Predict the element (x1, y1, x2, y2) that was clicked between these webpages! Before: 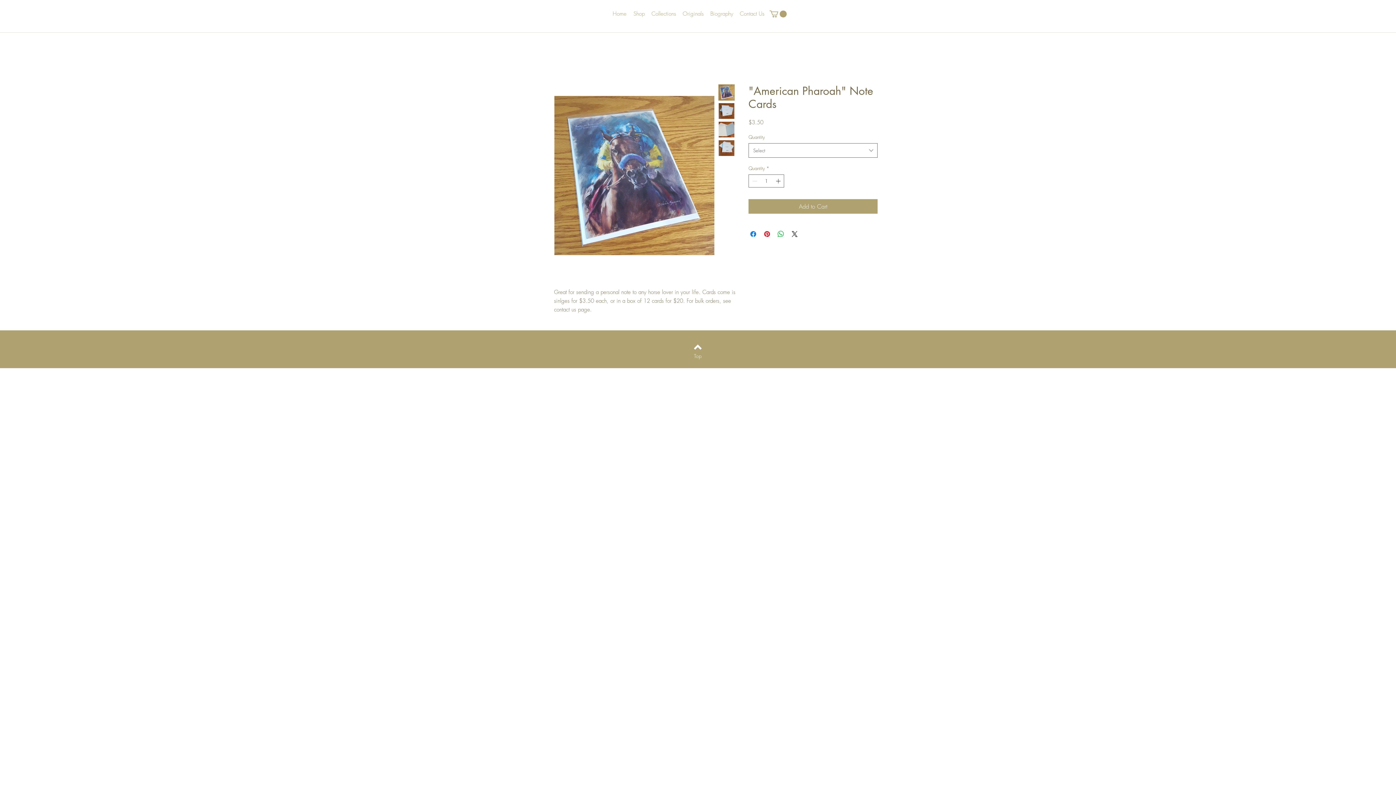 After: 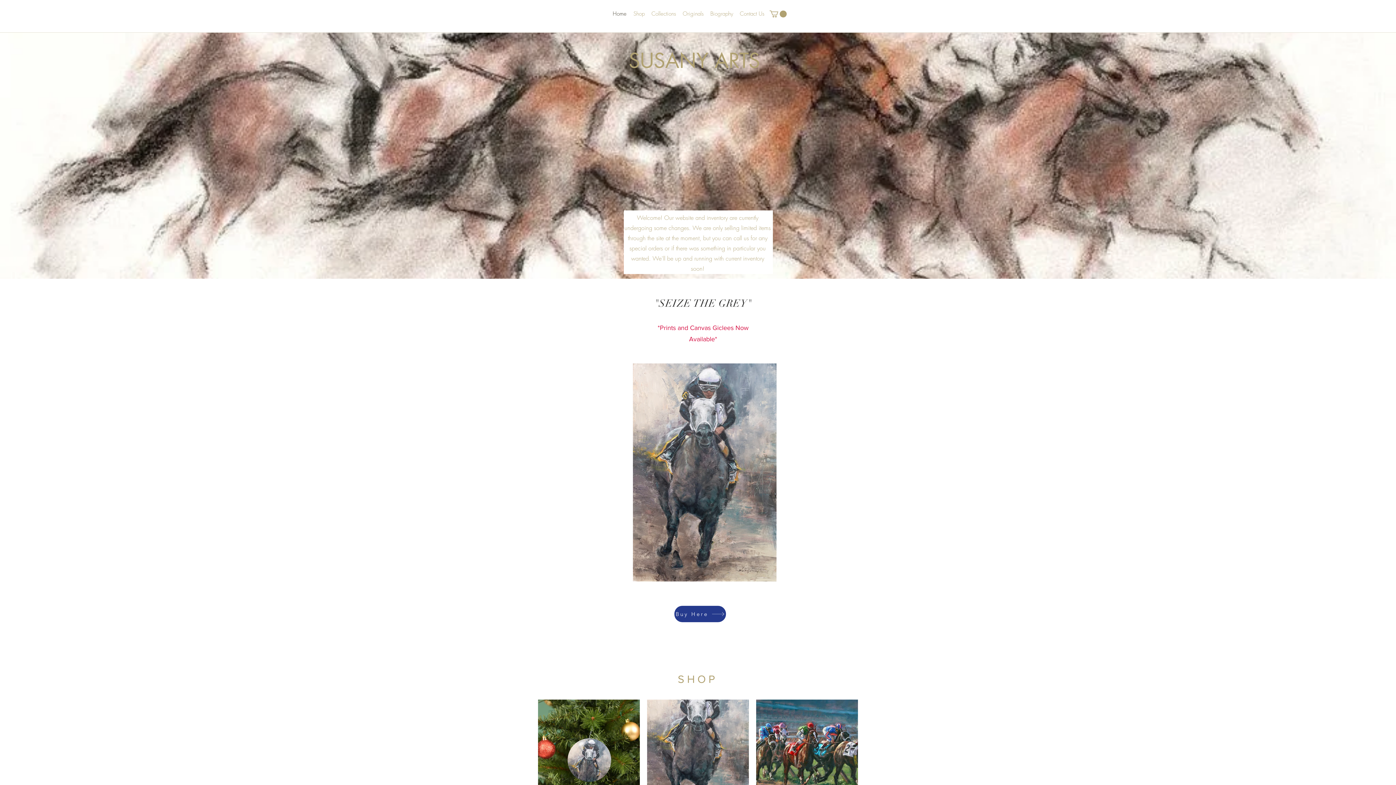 Action: bbox: (680, 352, 716, 359) label: Top